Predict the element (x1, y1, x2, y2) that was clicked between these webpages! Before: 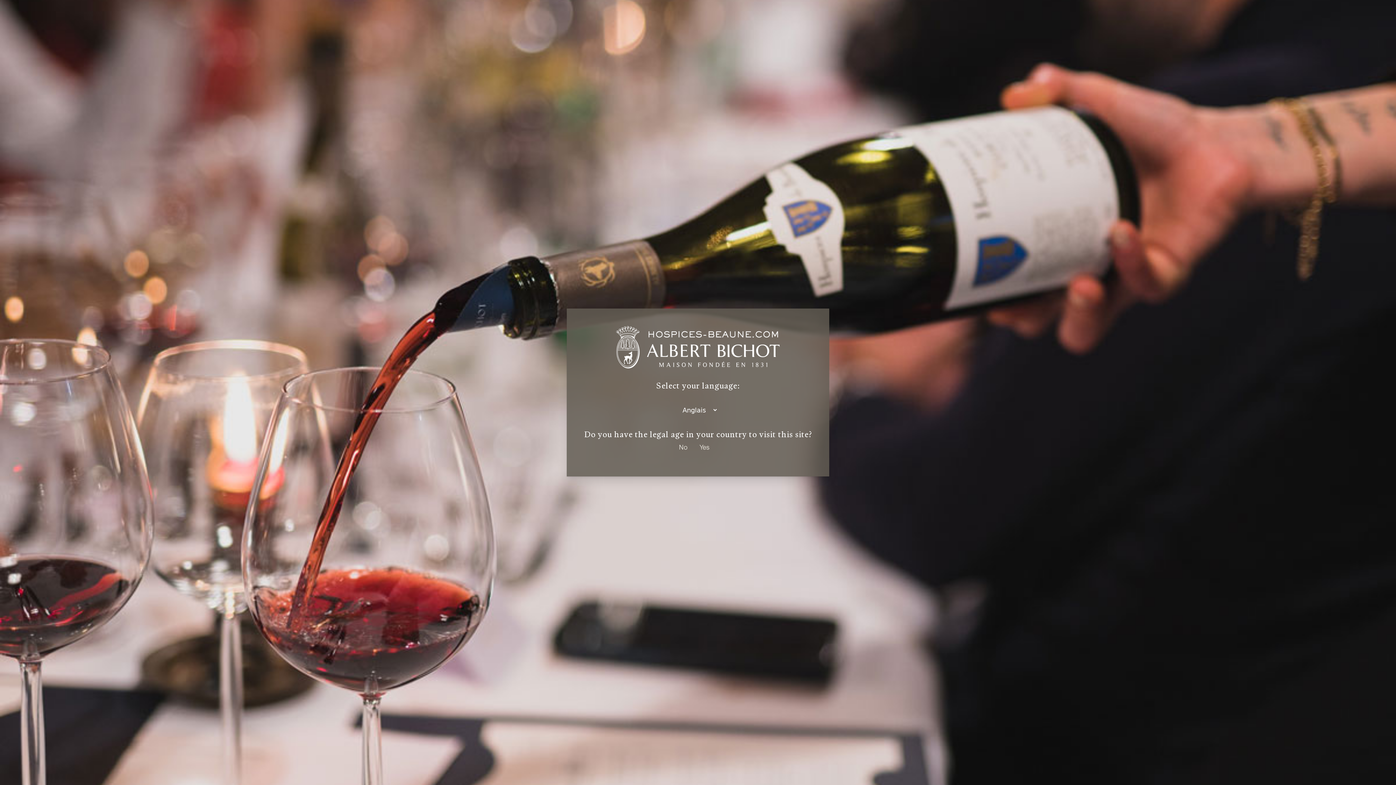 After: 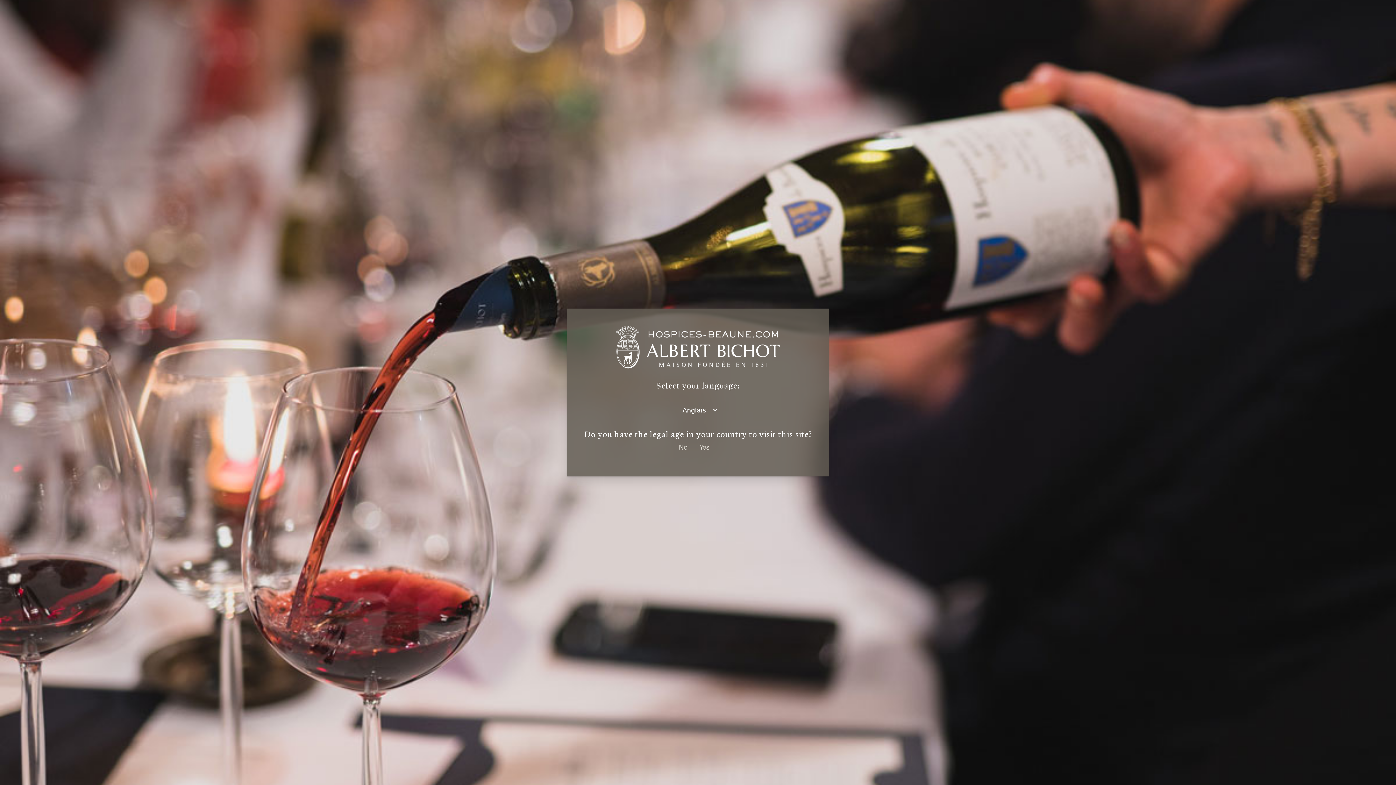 Action: label: No bbox: (677, 439, 690, 454)